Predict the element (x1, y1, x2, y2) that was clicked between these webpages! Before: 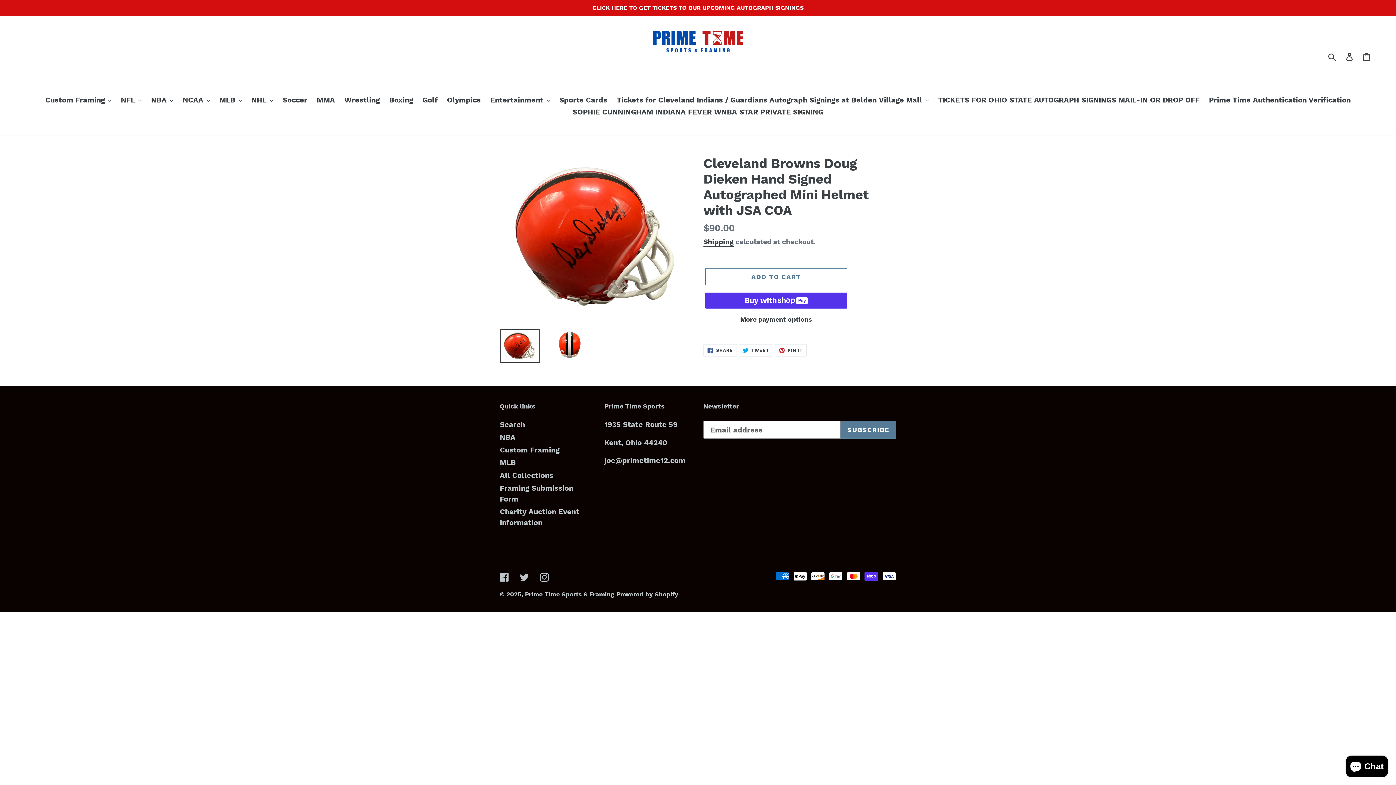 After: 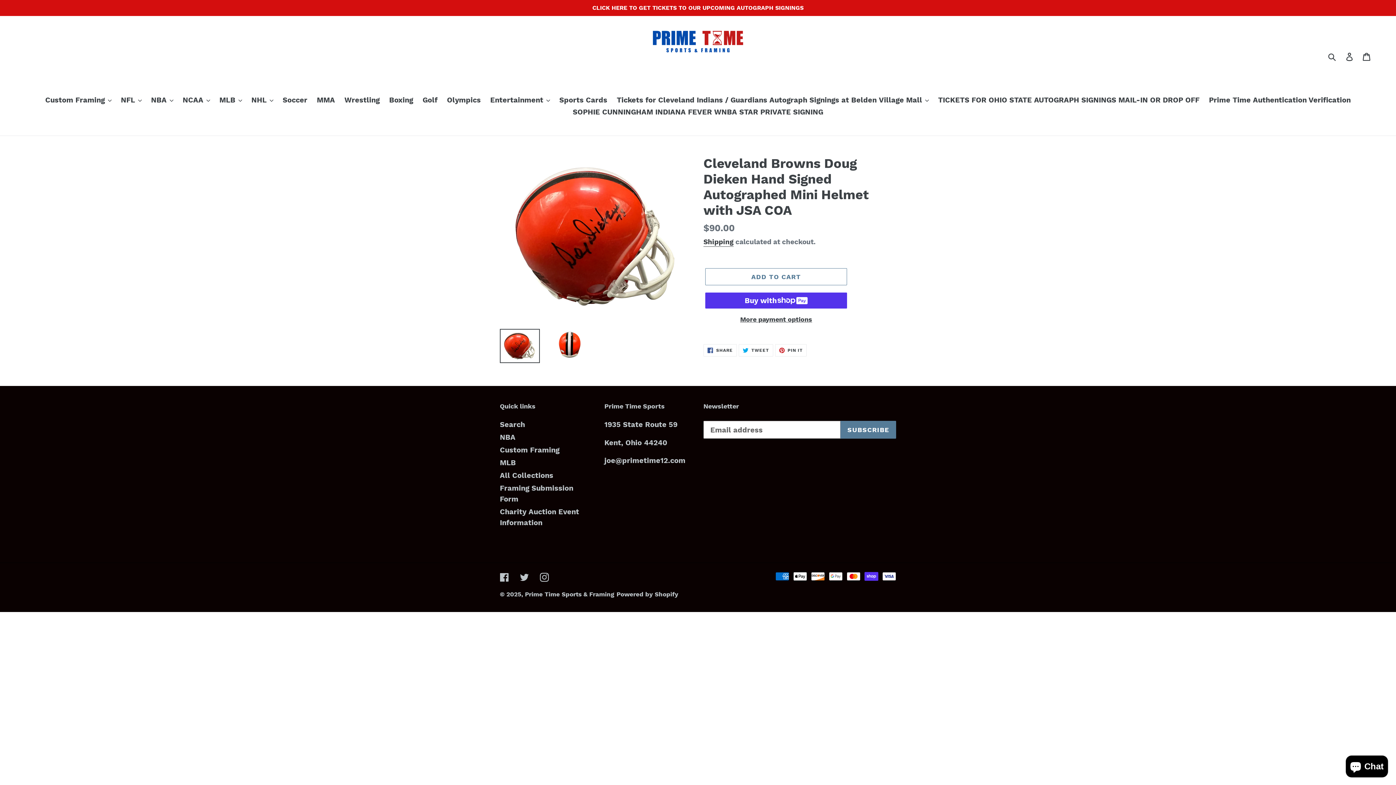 Action: bbox: (500, 329, 540, 363)